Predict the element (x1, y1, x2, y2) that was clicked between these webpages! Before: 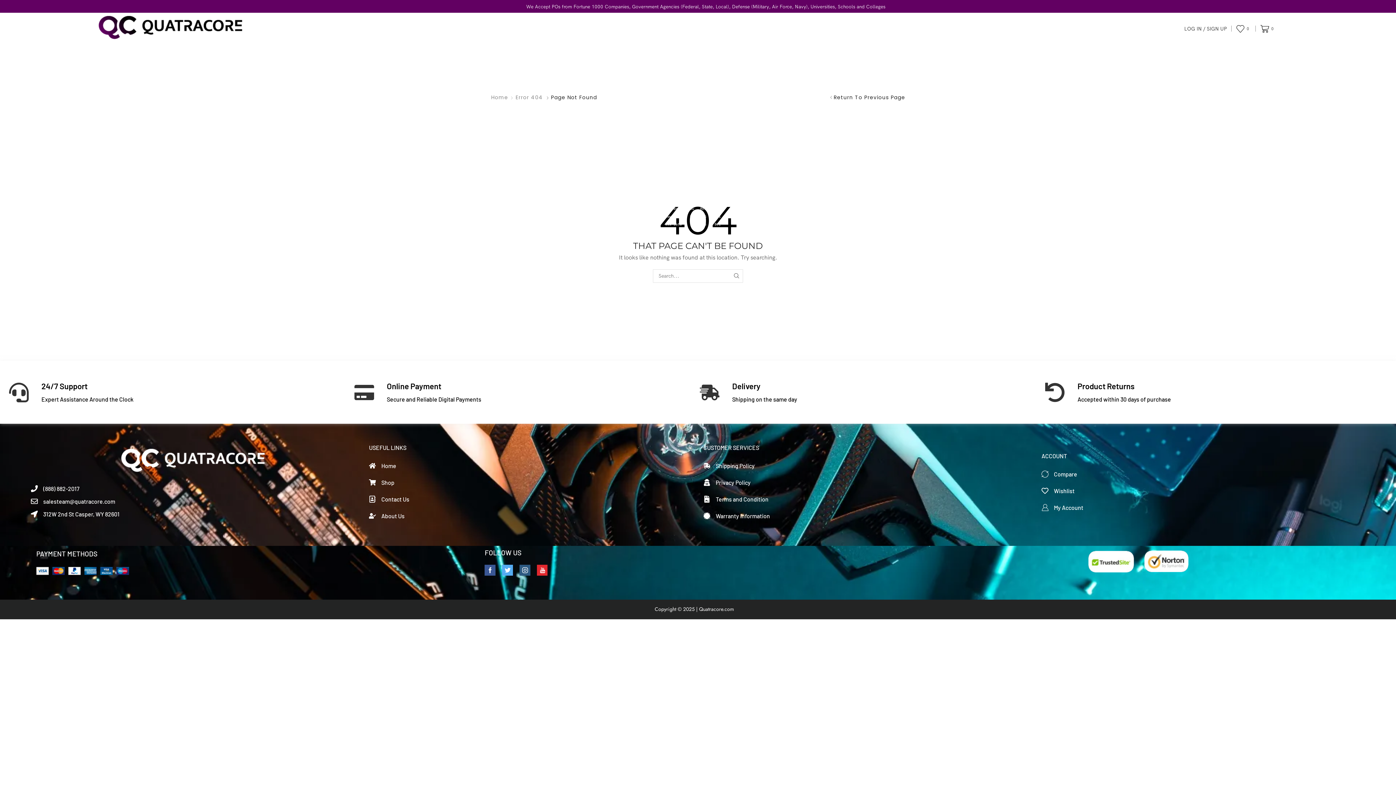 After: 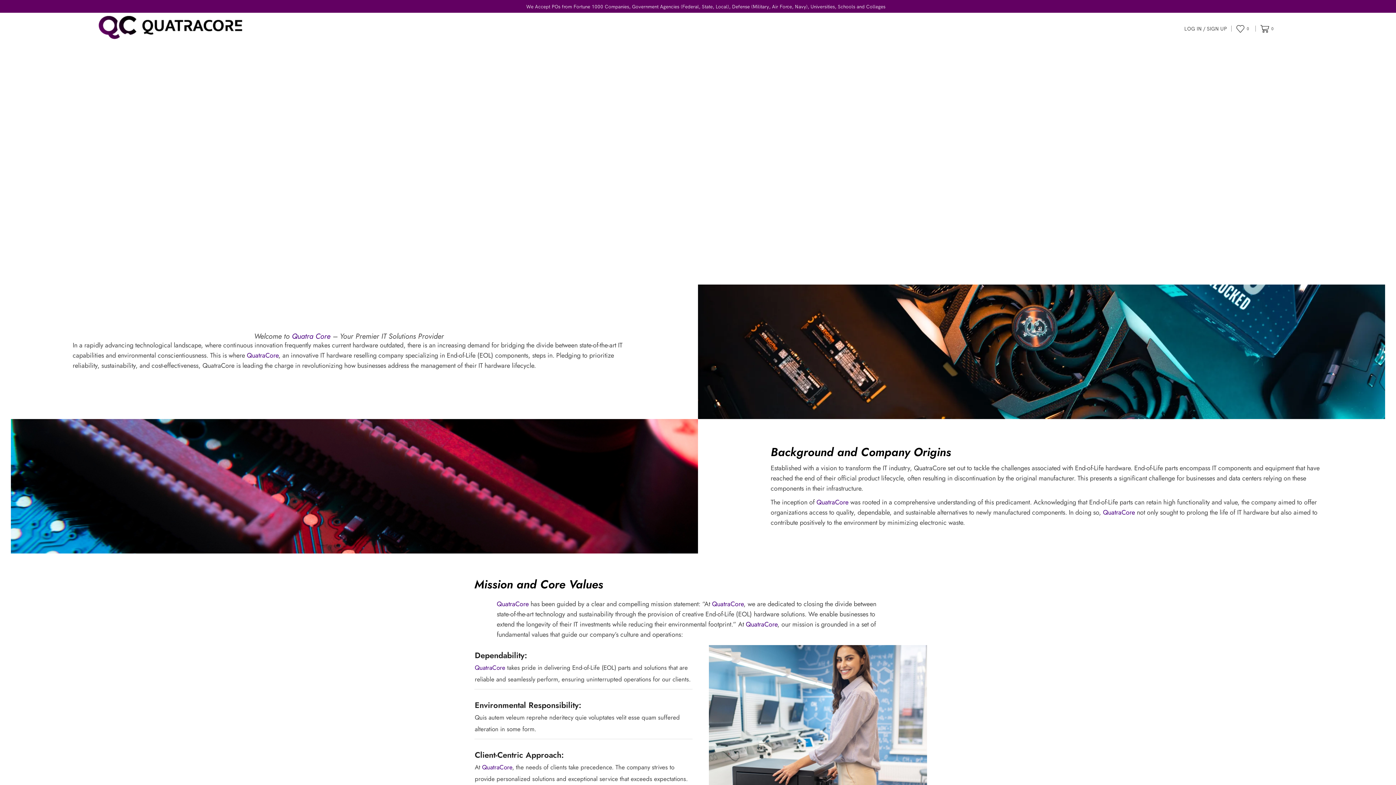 Action: label: About Us bbox: (369, 509, 692, 522)